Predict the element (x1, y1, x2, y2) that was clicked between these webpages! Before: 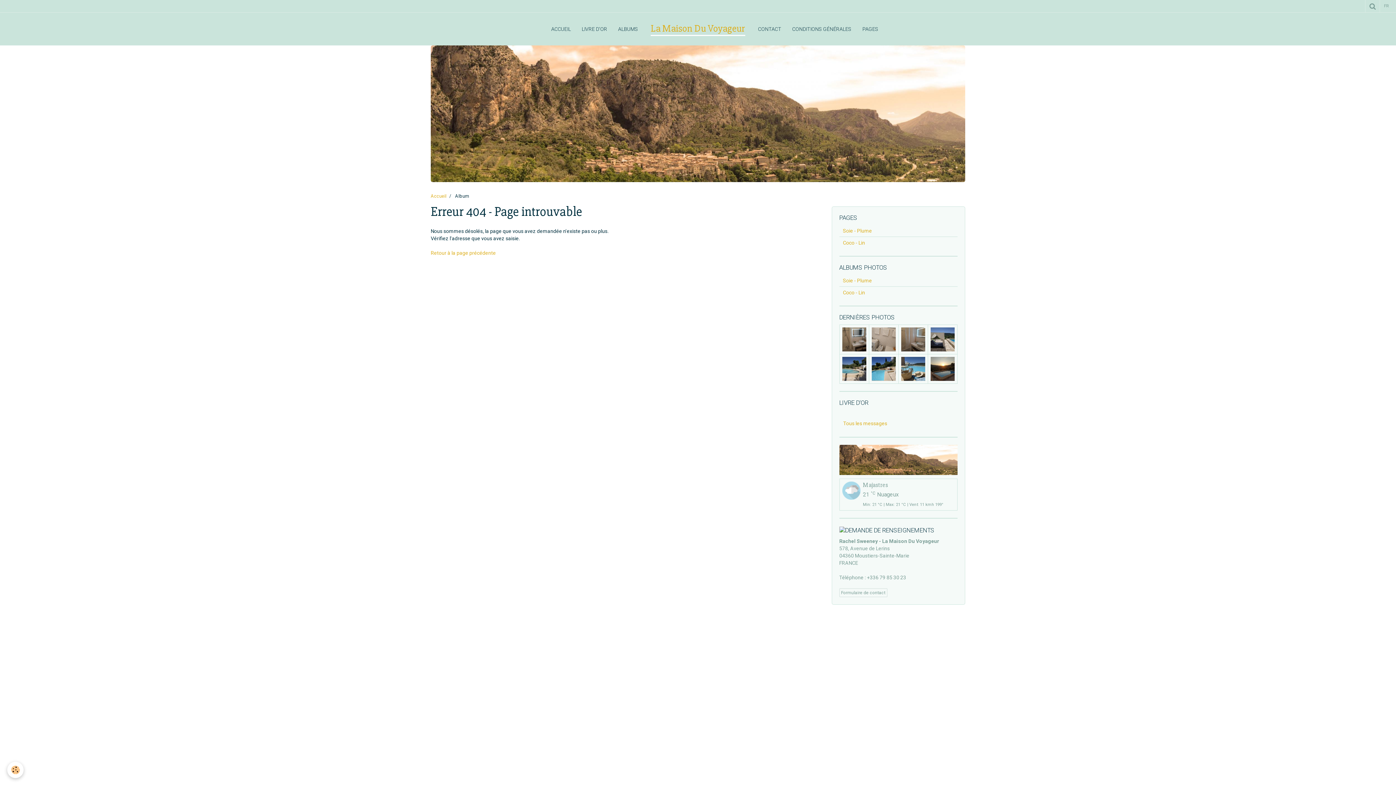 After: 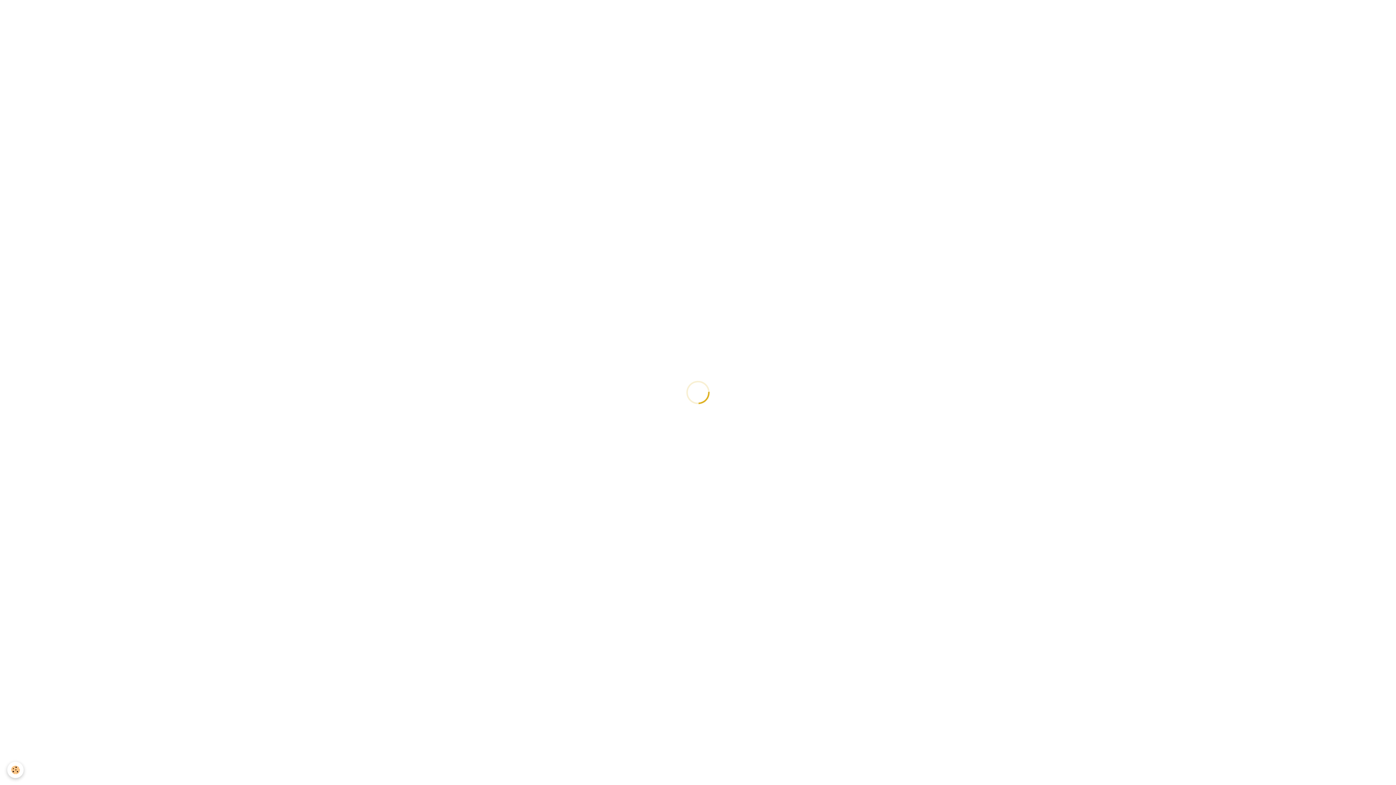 Action: label: Coco - Lin bbox: (839, 286, 957, 298)